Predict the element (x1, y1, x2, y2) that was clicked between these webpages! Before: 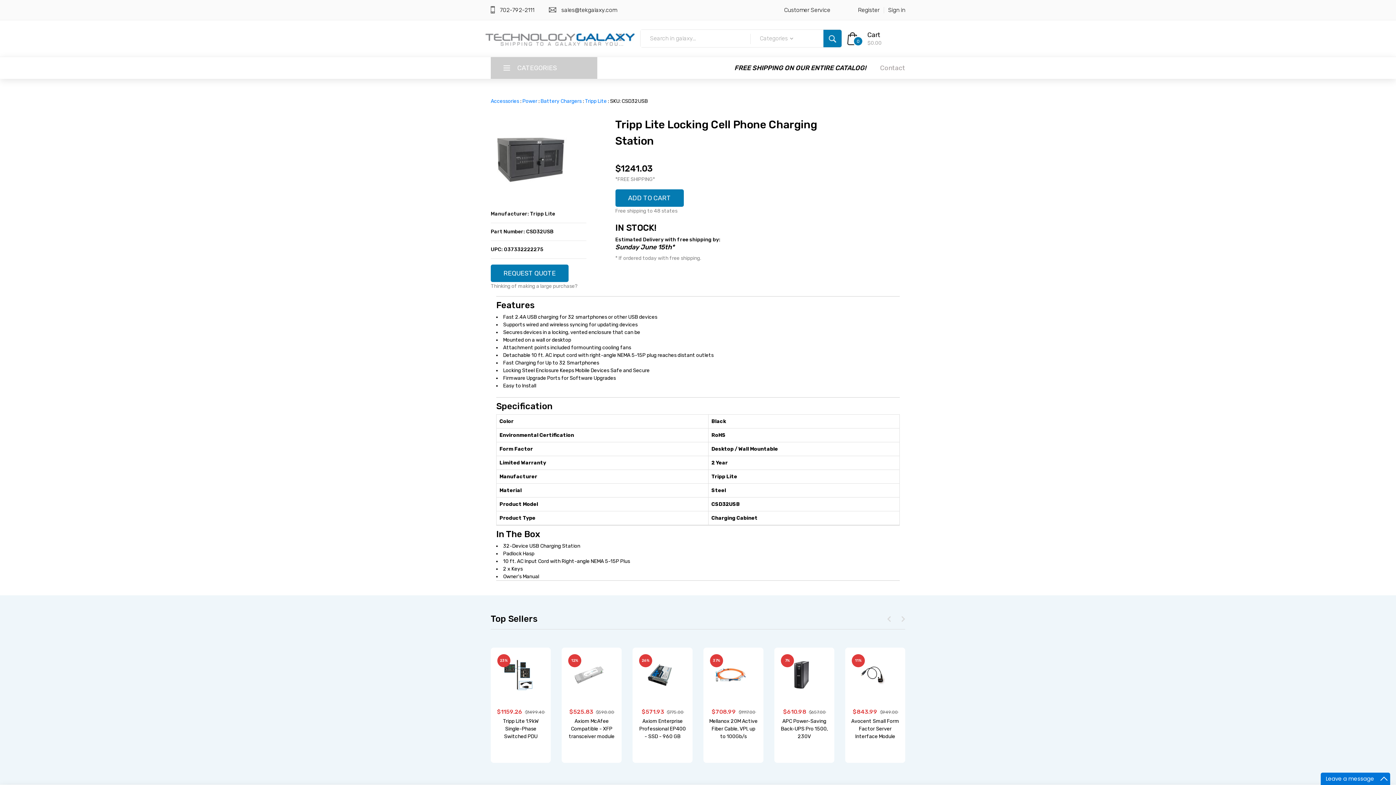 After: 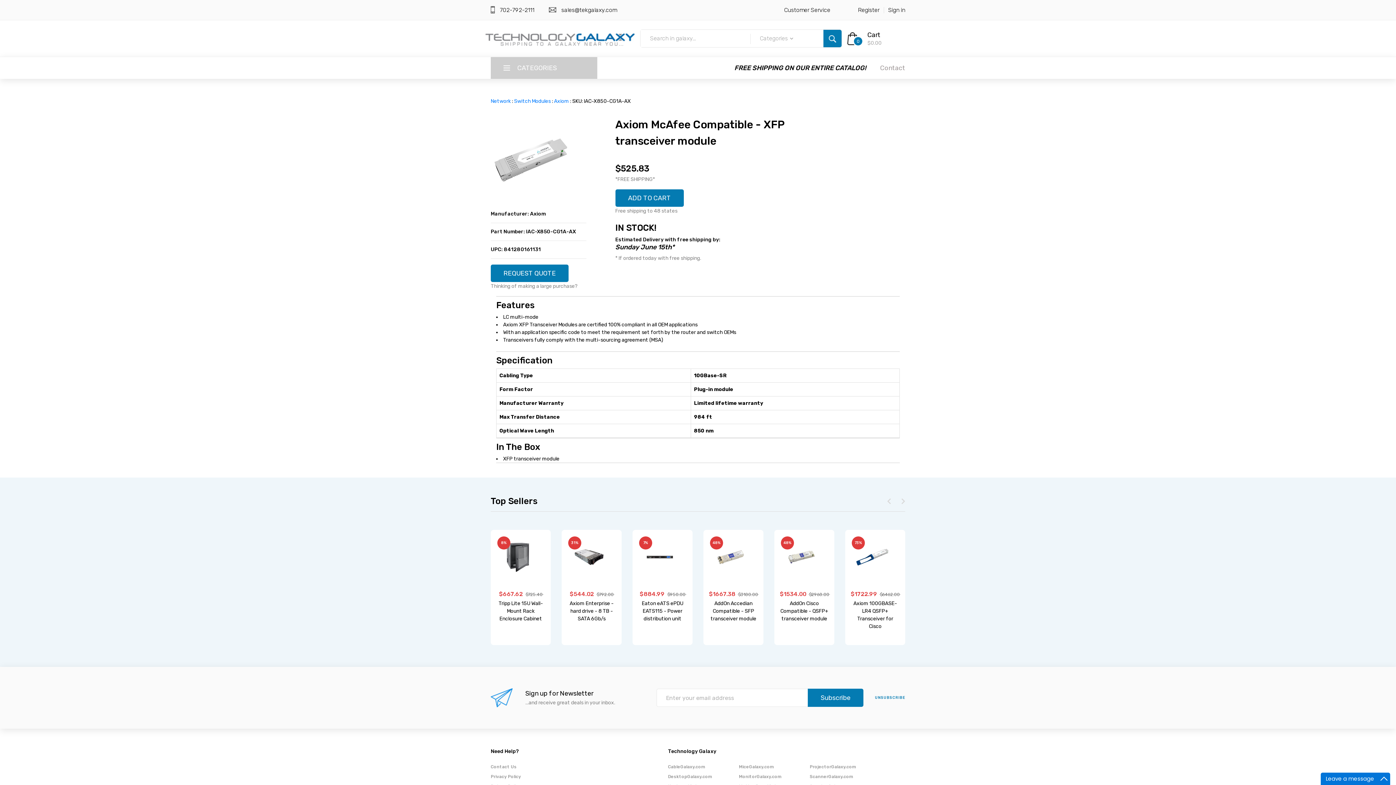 Action: label: Axiom McAfee Compatible - XFP transceiver module bbox: (710, 718, 756, 740)